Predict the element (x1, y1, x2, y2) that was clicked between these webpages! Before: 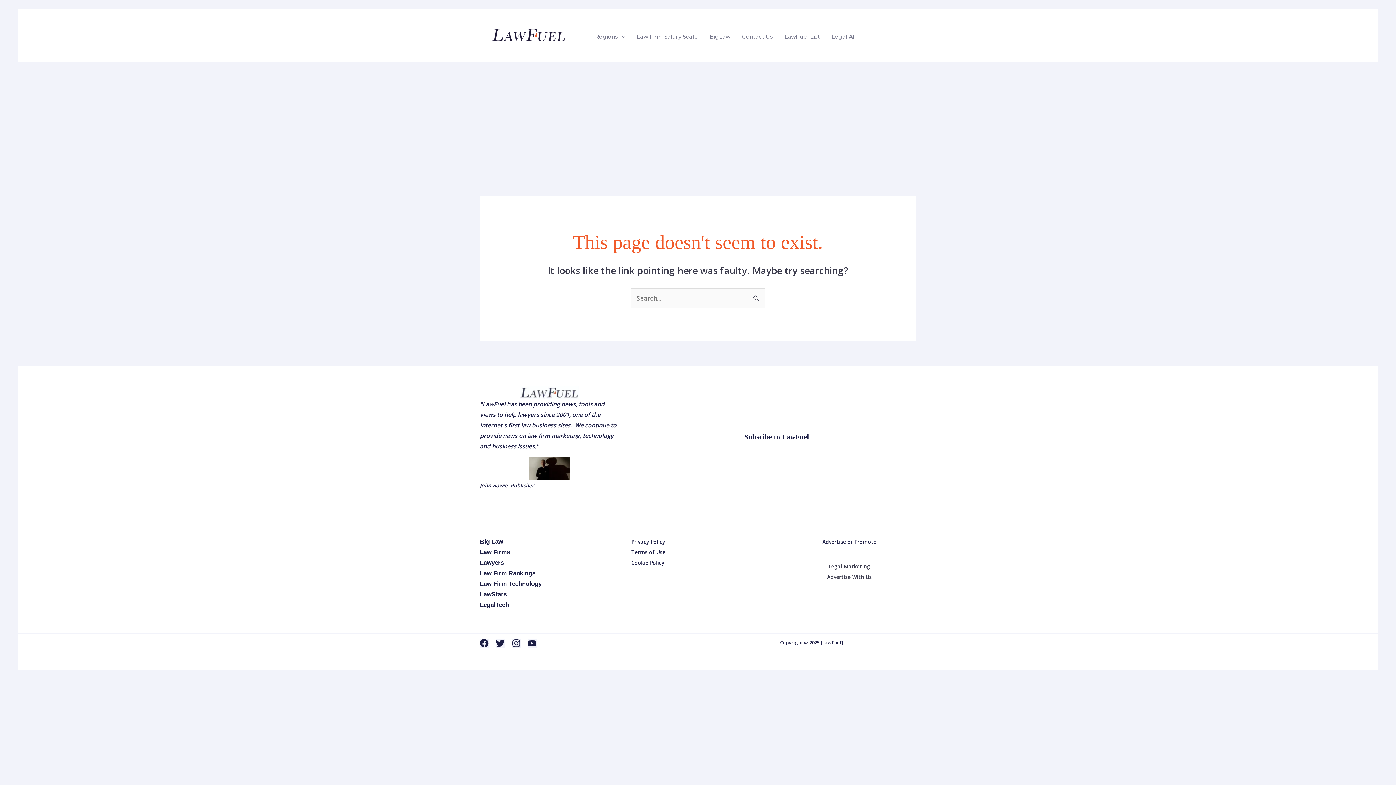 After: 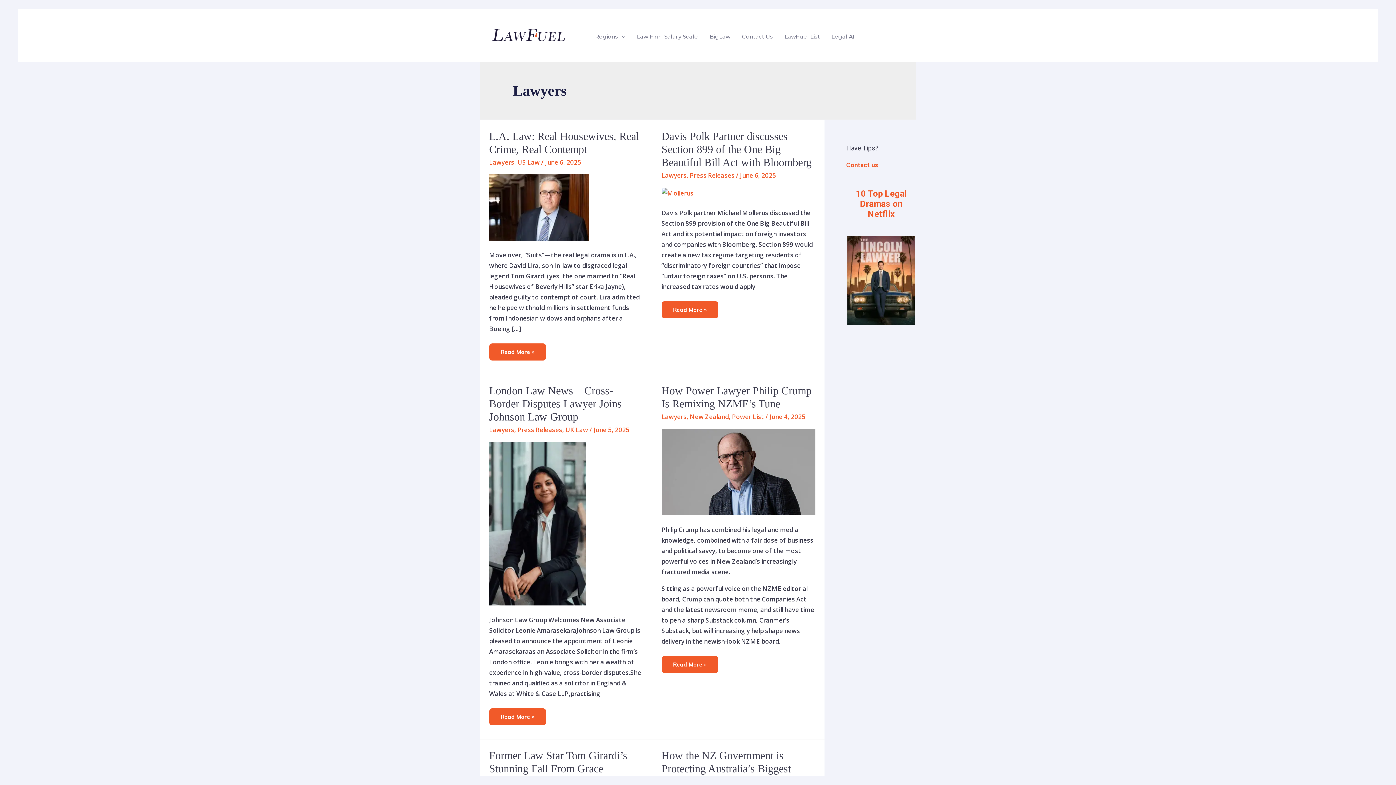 Action: bbox: (480, 557, 504, 568) label: Lawyers